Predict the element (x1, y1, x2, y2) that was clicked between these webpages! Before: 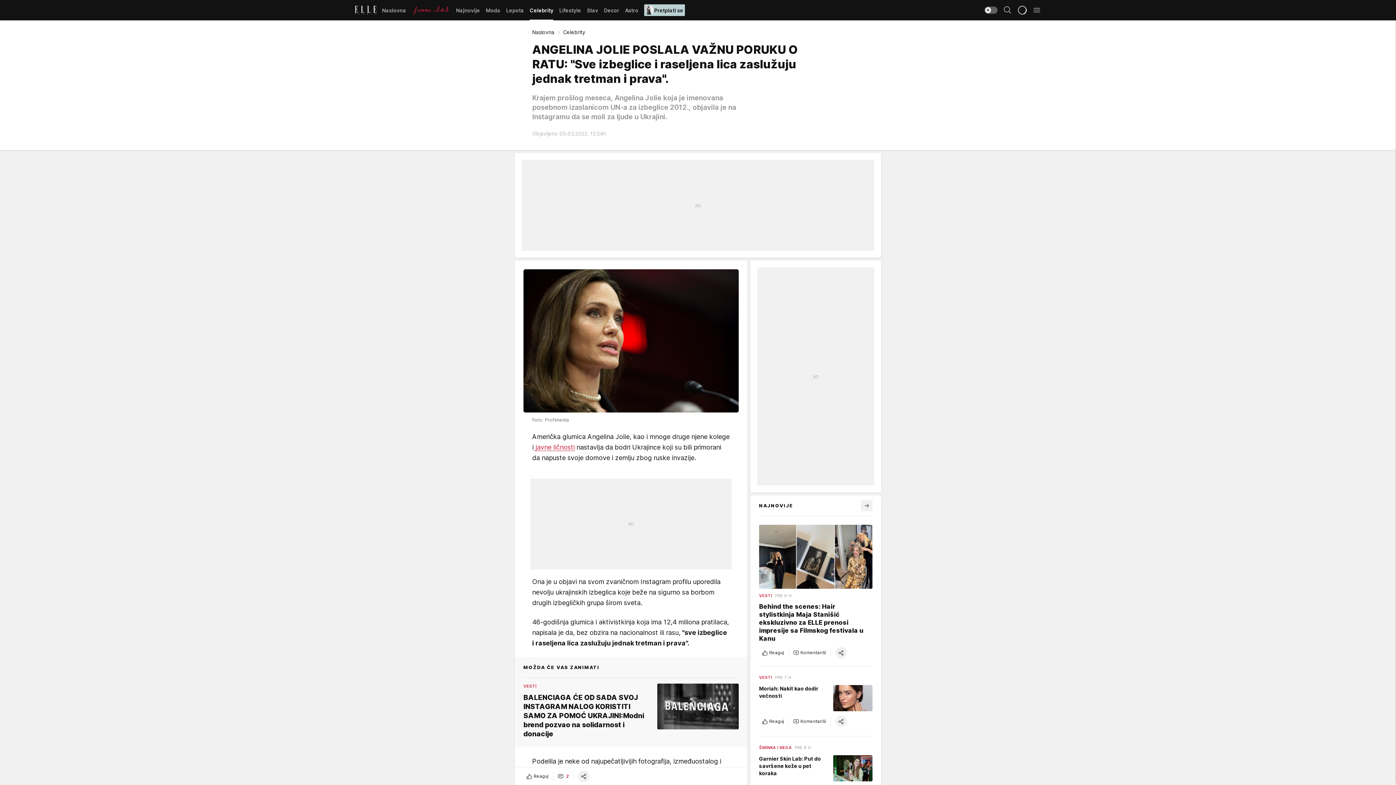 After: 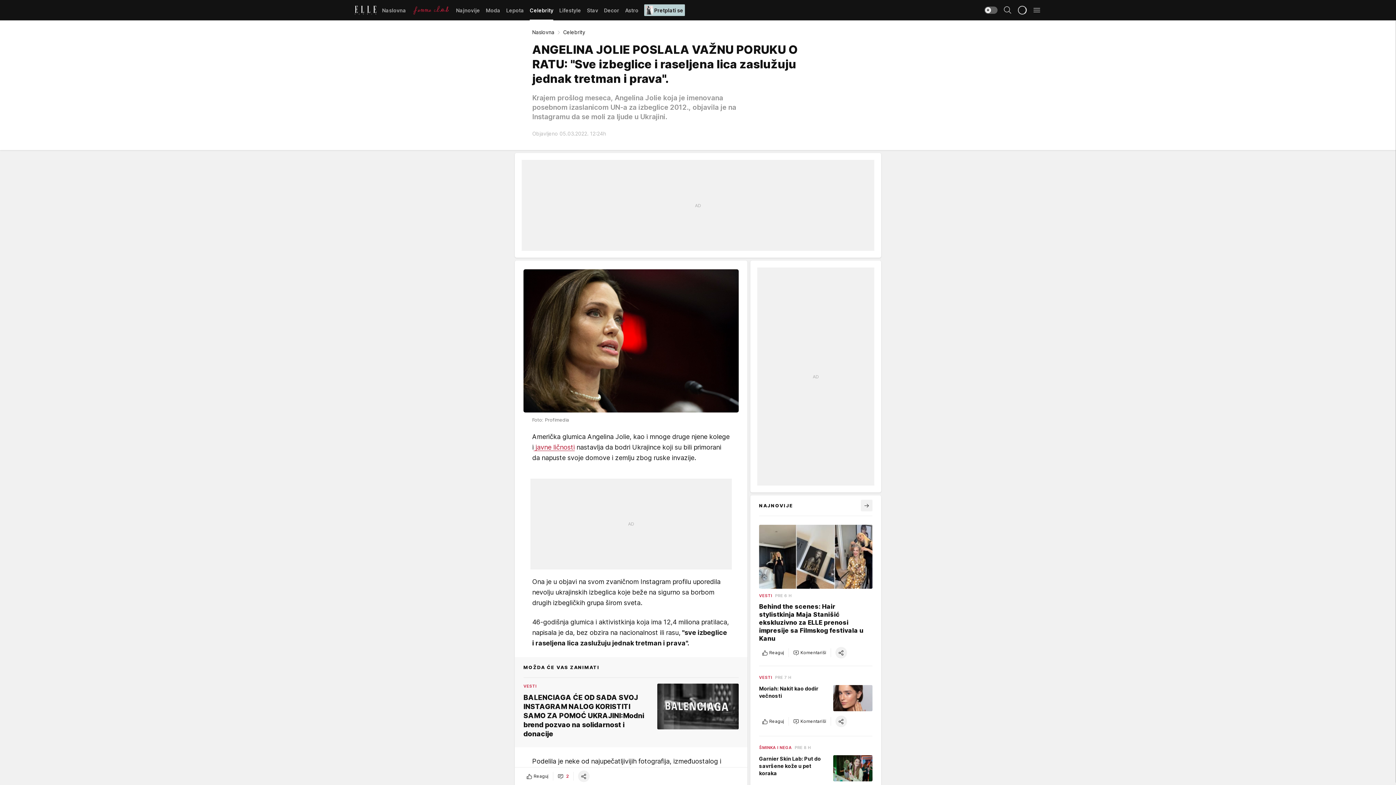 Action: bbox: (533, 443, 574, 451) label:  javne ličnosti